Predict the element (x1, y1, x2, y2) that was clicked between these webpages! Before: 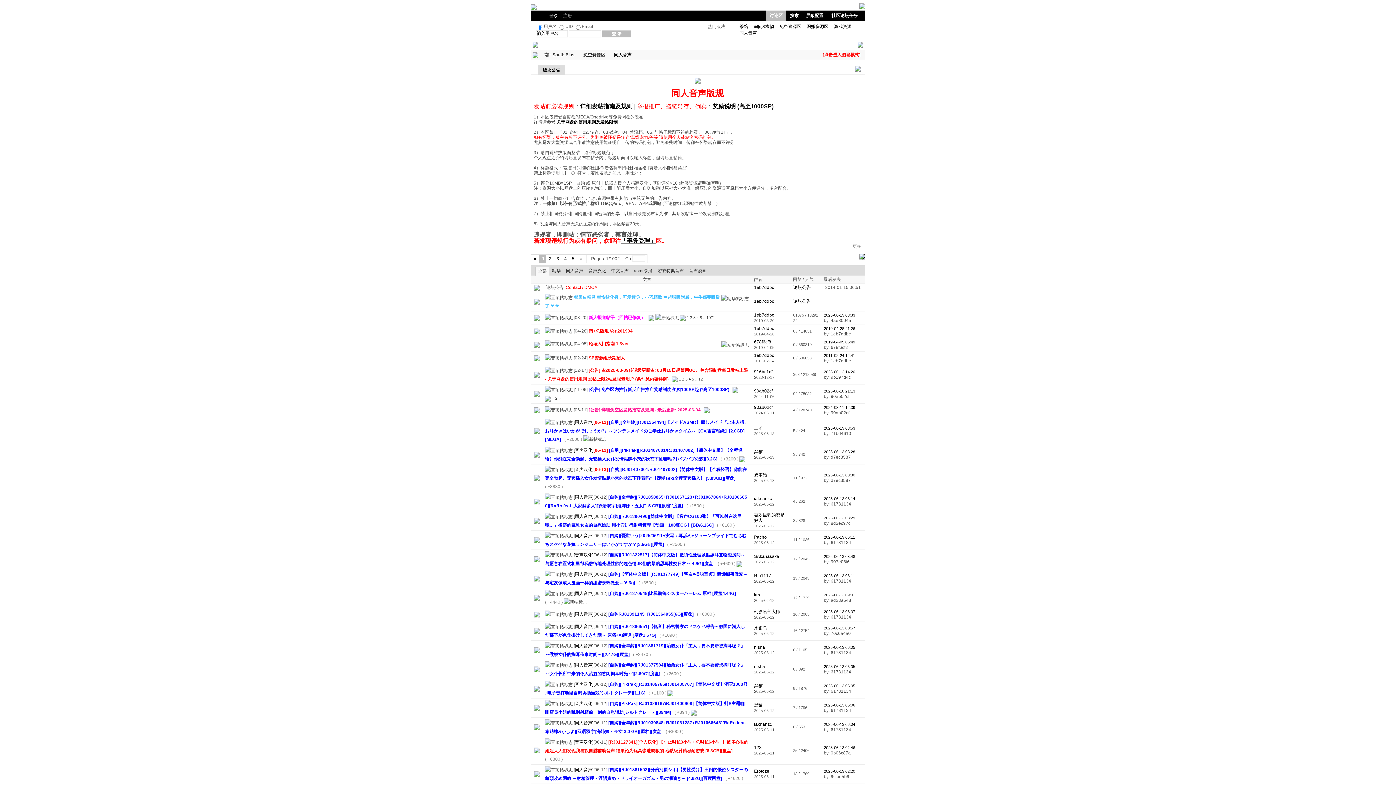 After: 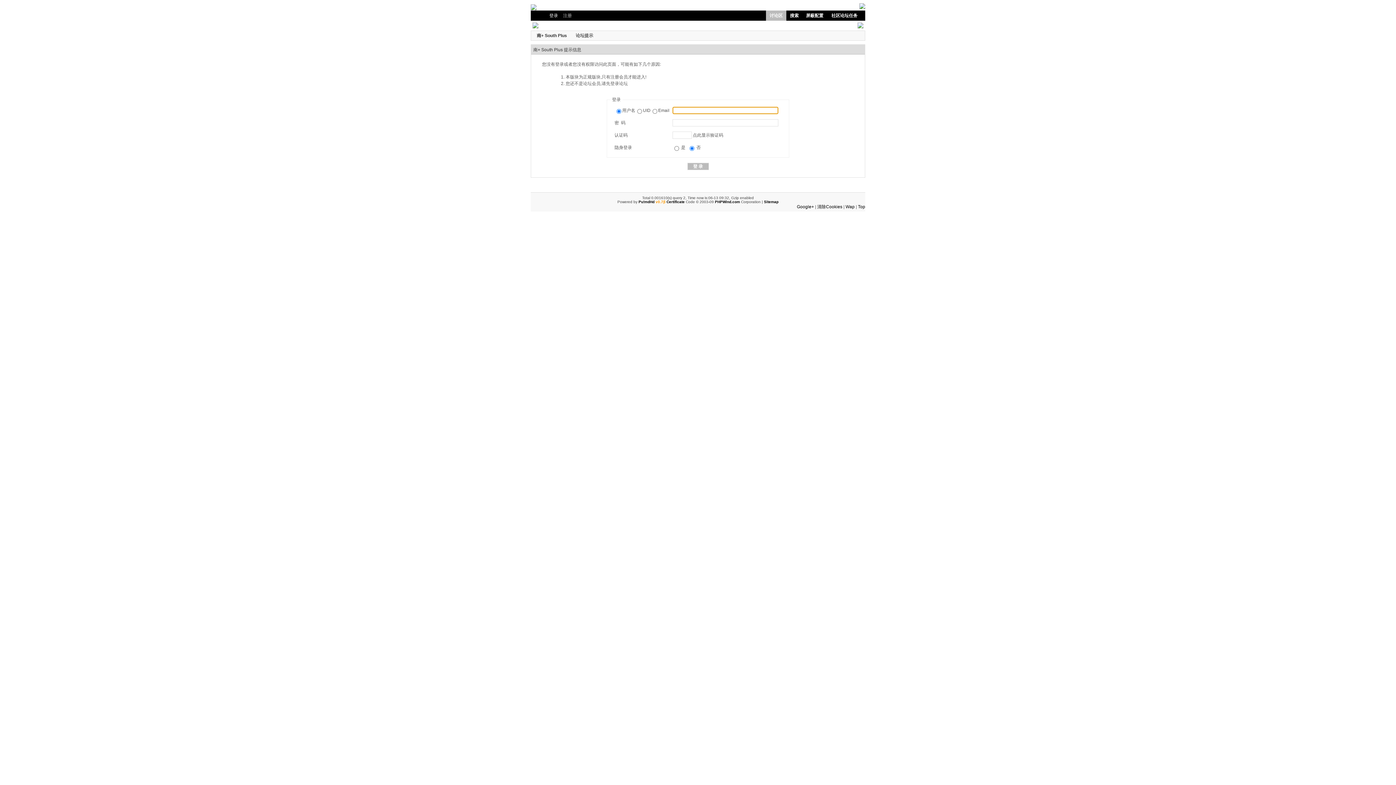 Action: bbox: (824, 664, 855, 669) label: 2025-06-13 06:05